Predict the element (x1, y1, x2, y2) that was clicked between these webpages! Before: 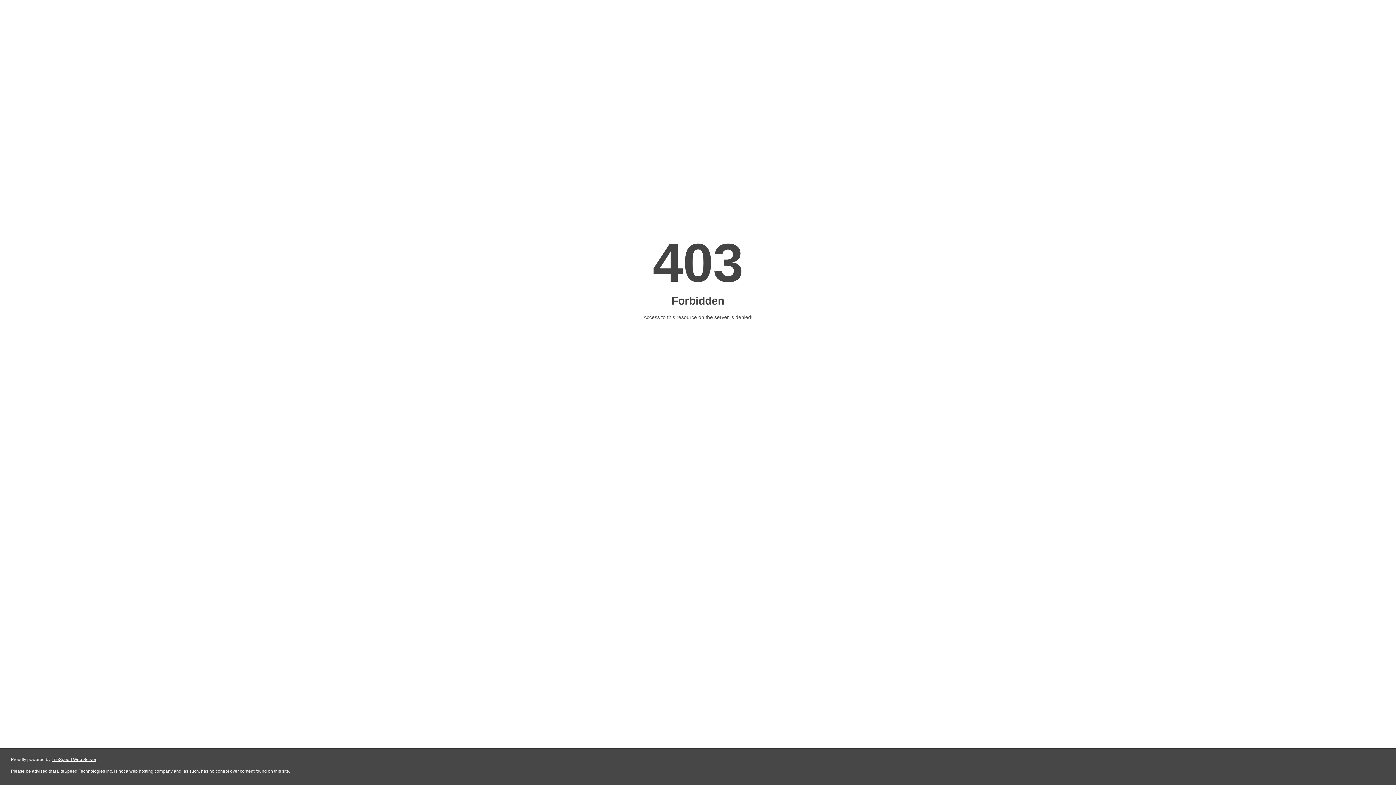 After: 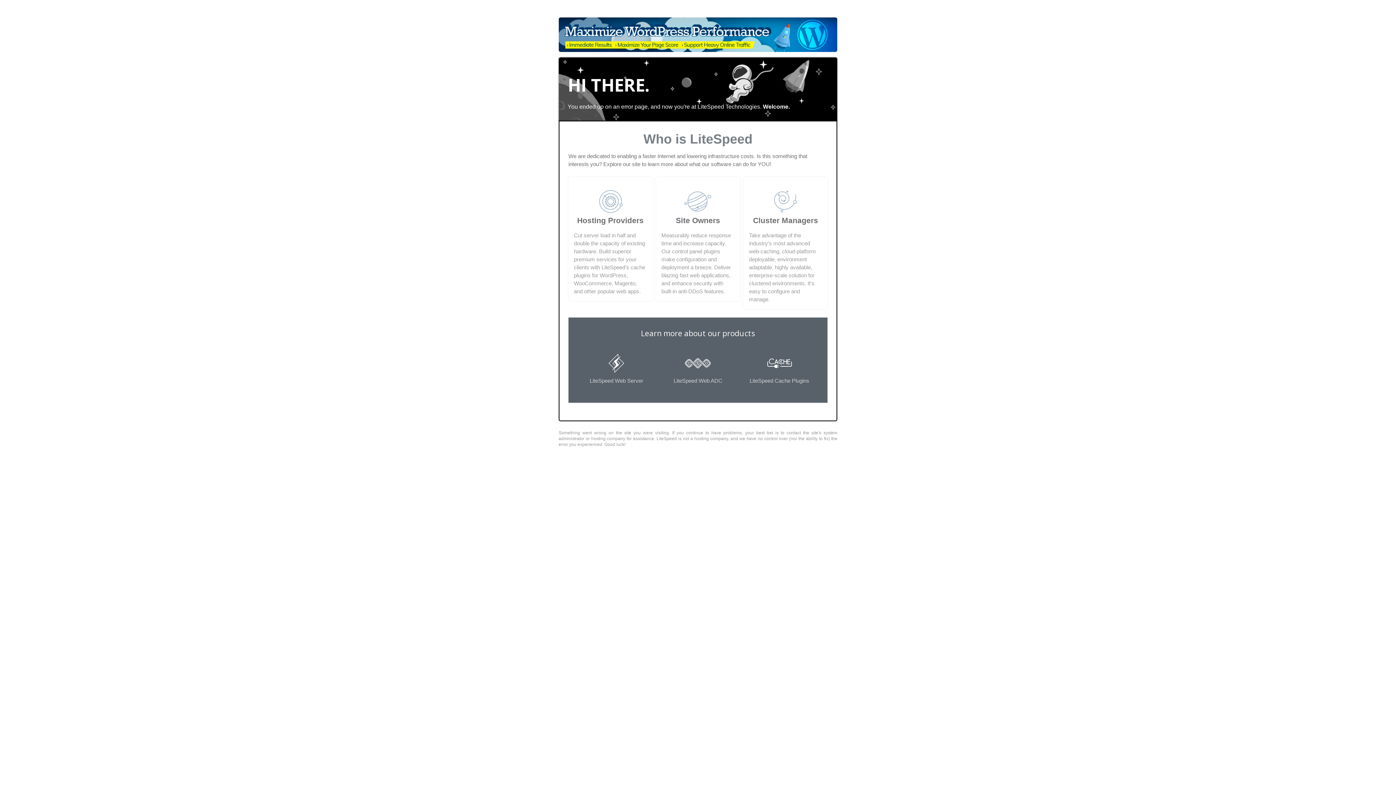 Action: label: LiteSpeed Web Server bbox: (51, 757, 96, 762)